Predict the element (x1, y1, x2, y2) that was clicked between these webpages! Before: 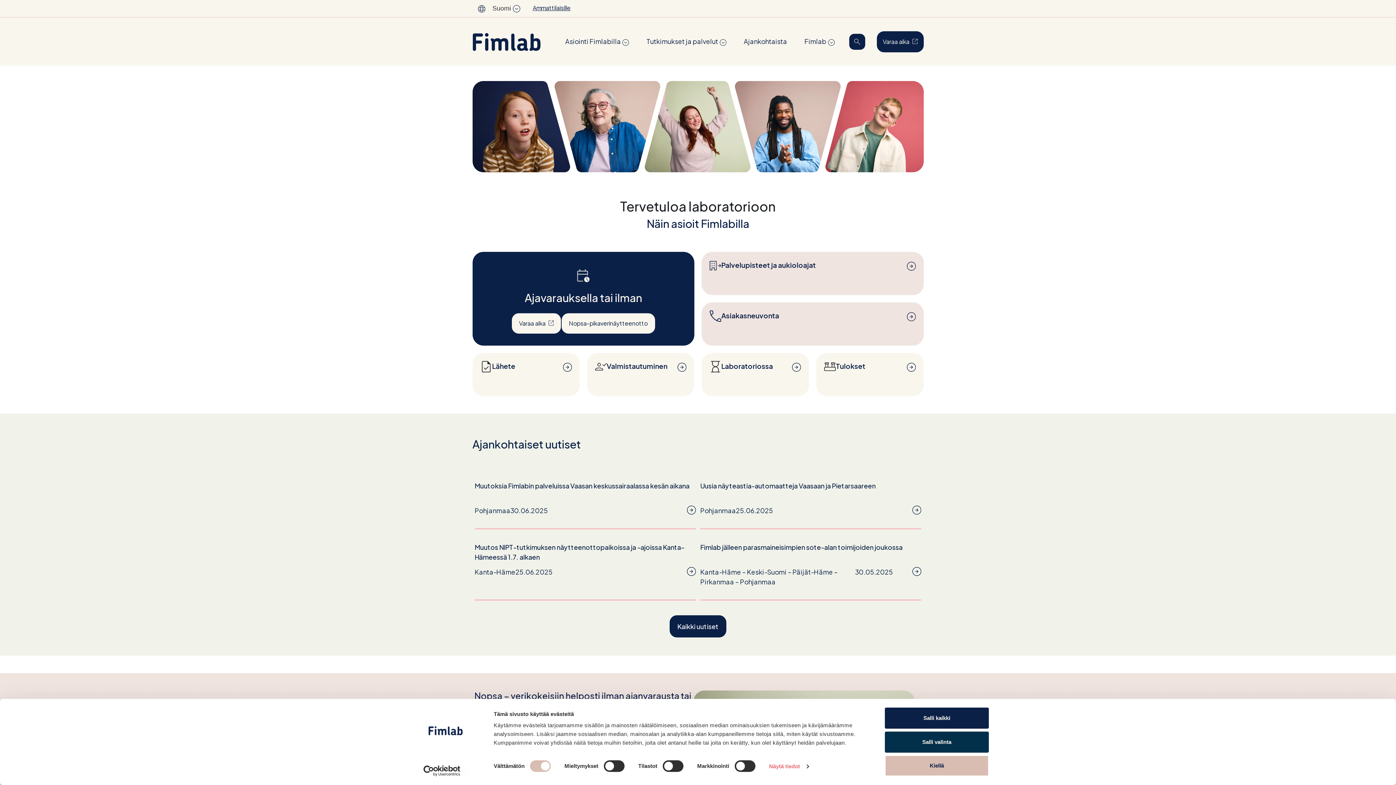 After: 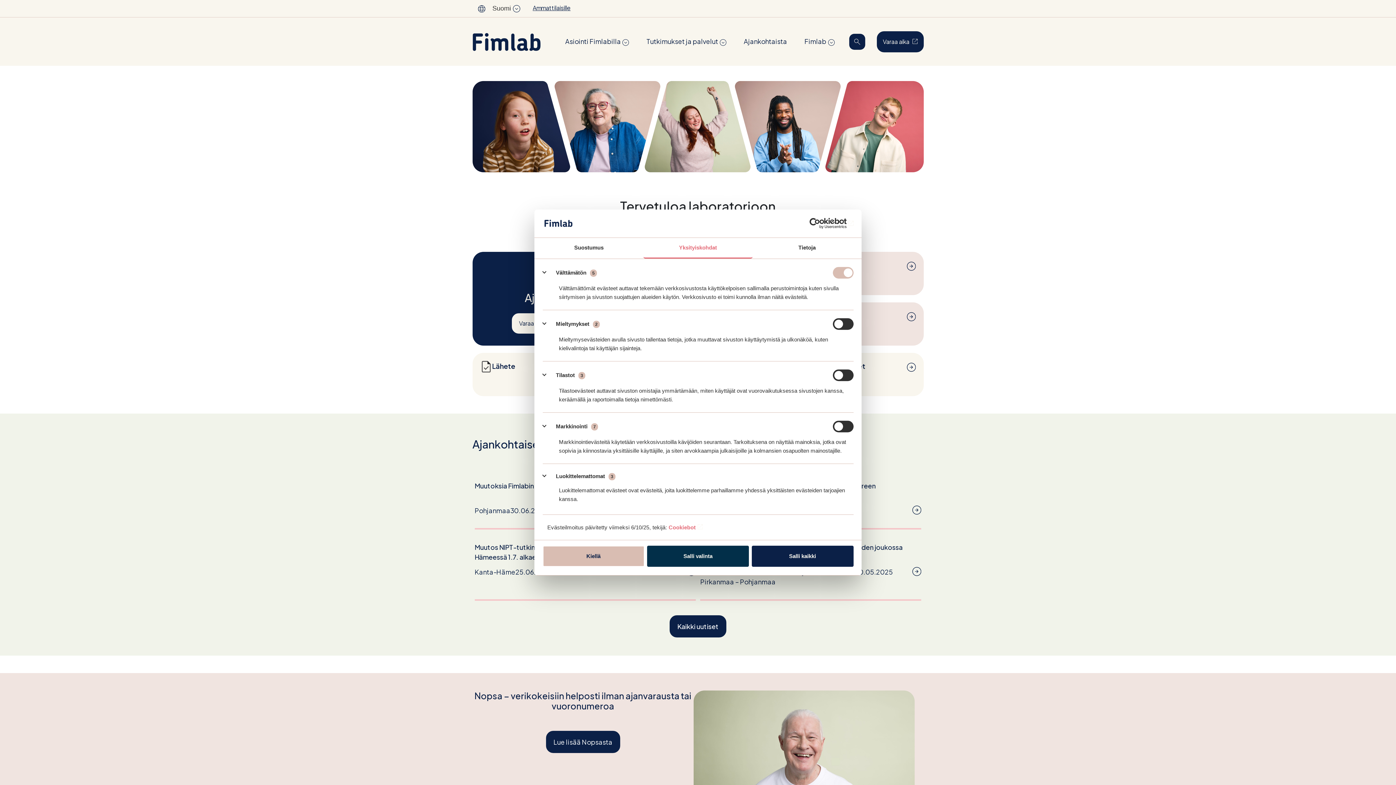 Action: label: Näytä tiedot bbox: (769, 761, 808, 772)